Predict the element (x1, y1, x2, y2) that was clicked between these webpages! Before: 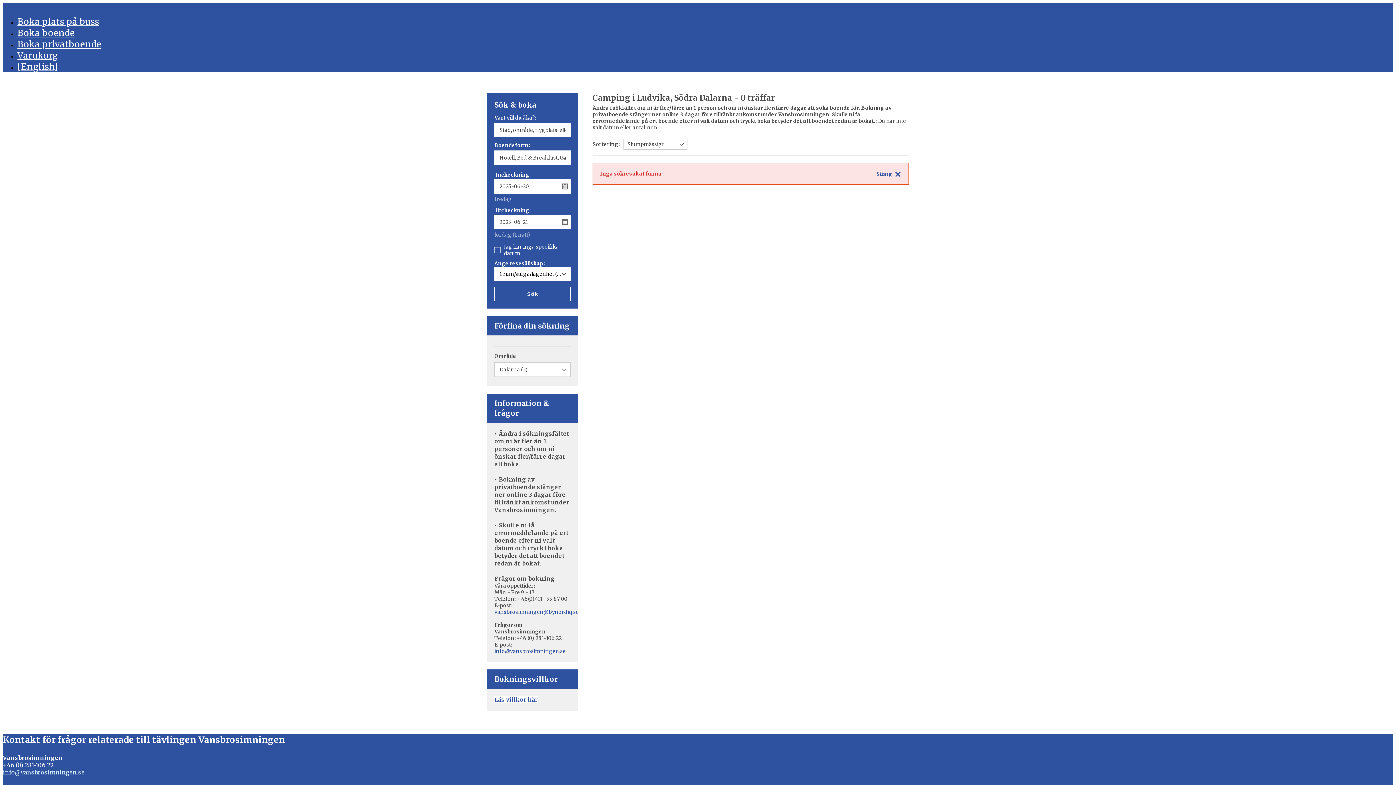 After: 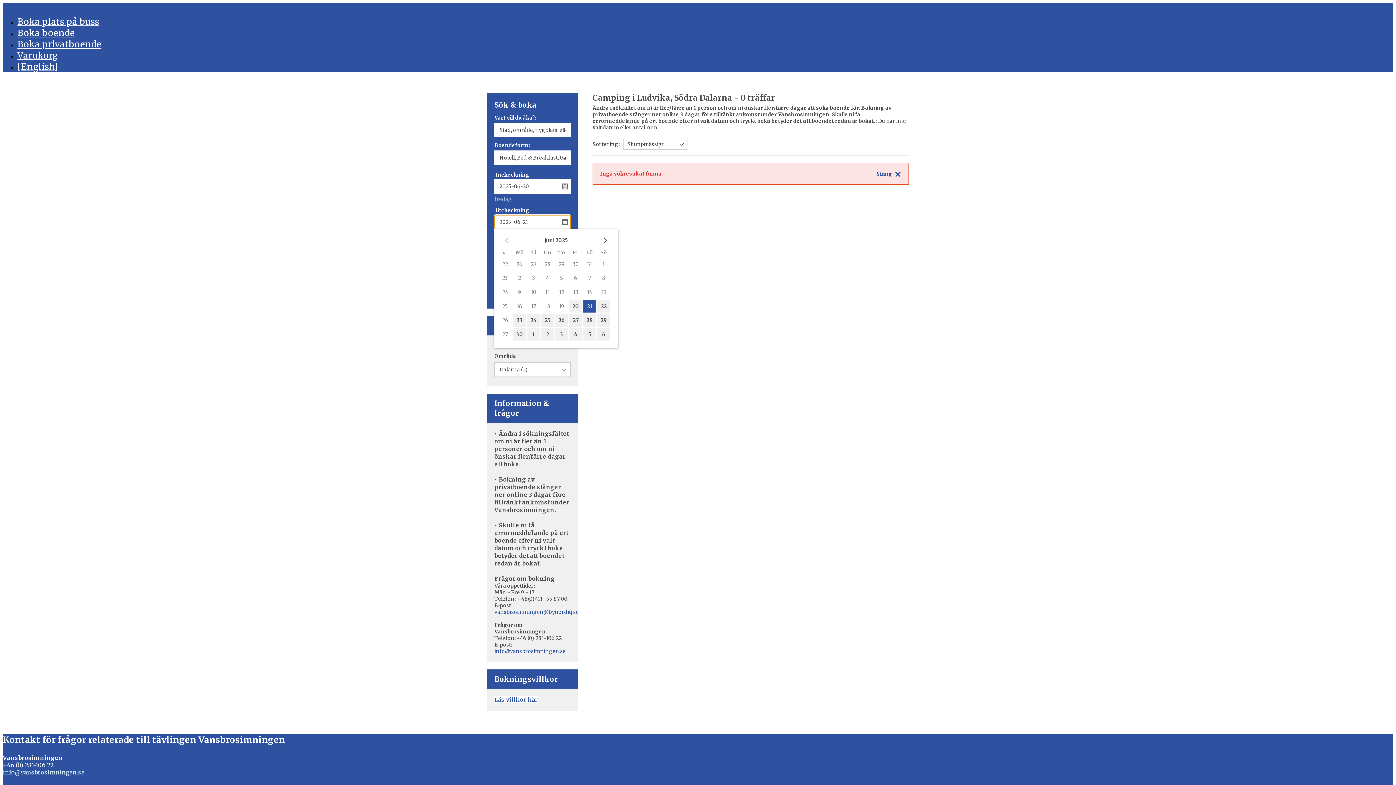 Action: bbox: (494, 214, 570, 229)